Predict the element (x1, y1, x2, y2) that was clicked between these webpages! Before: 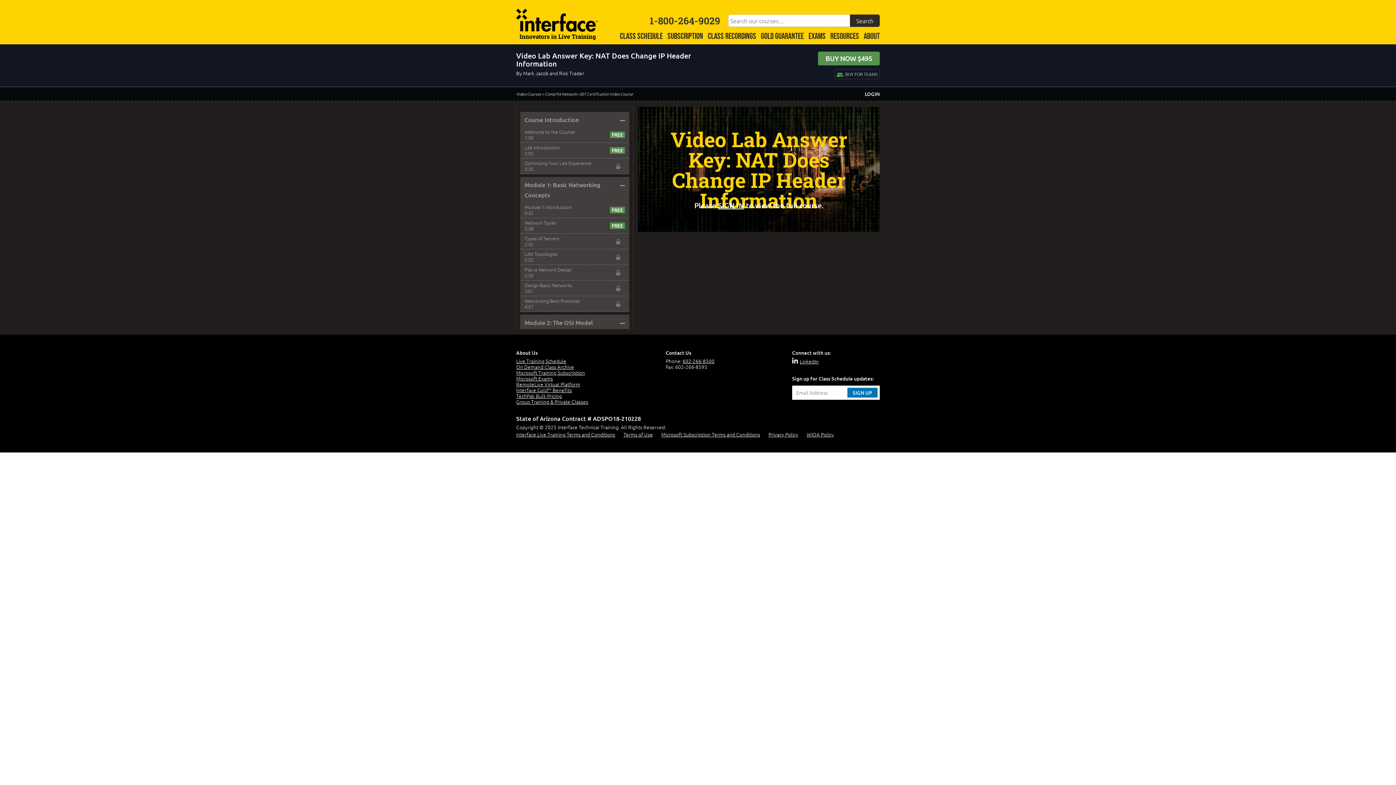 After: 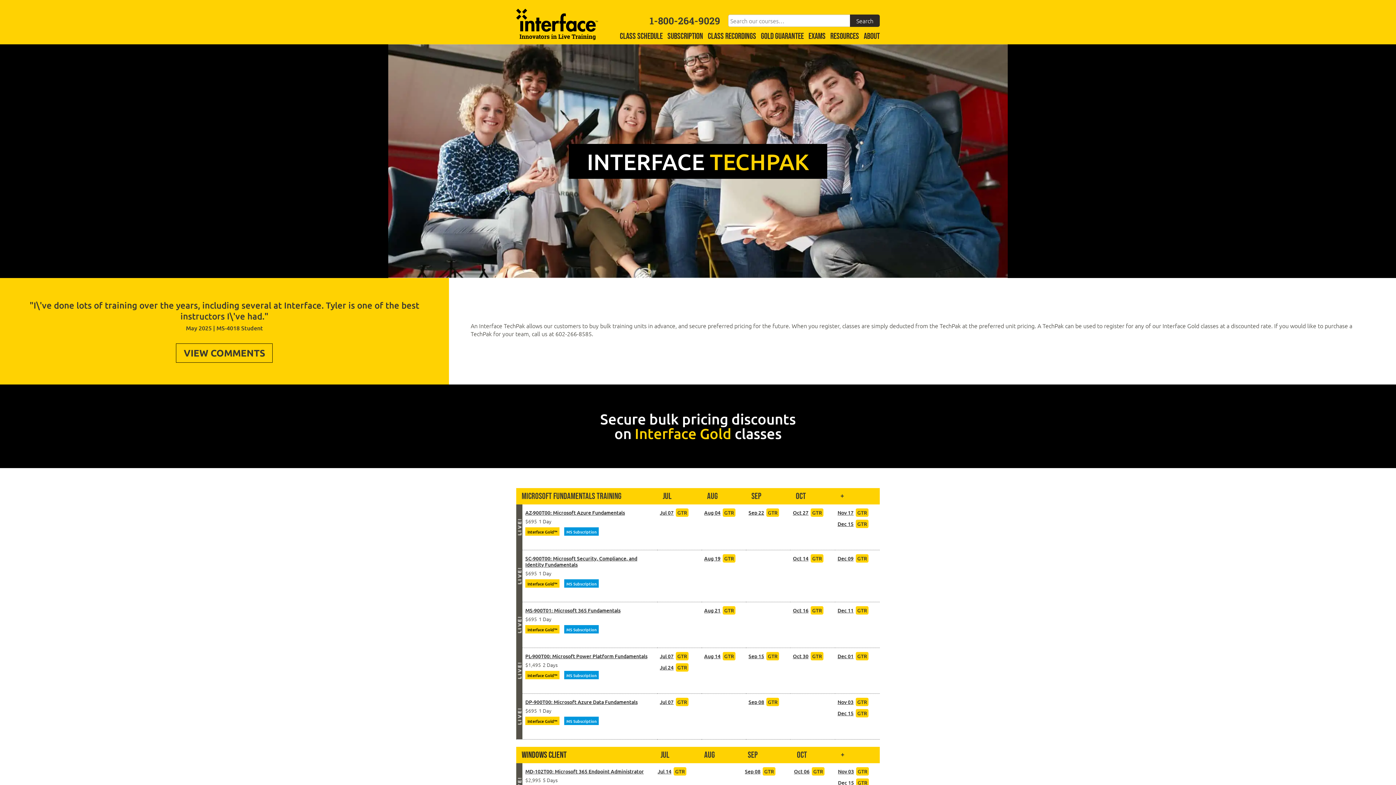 Action: bbox: (516, 392, 562, 399) label: TechPak Bulk Pricing